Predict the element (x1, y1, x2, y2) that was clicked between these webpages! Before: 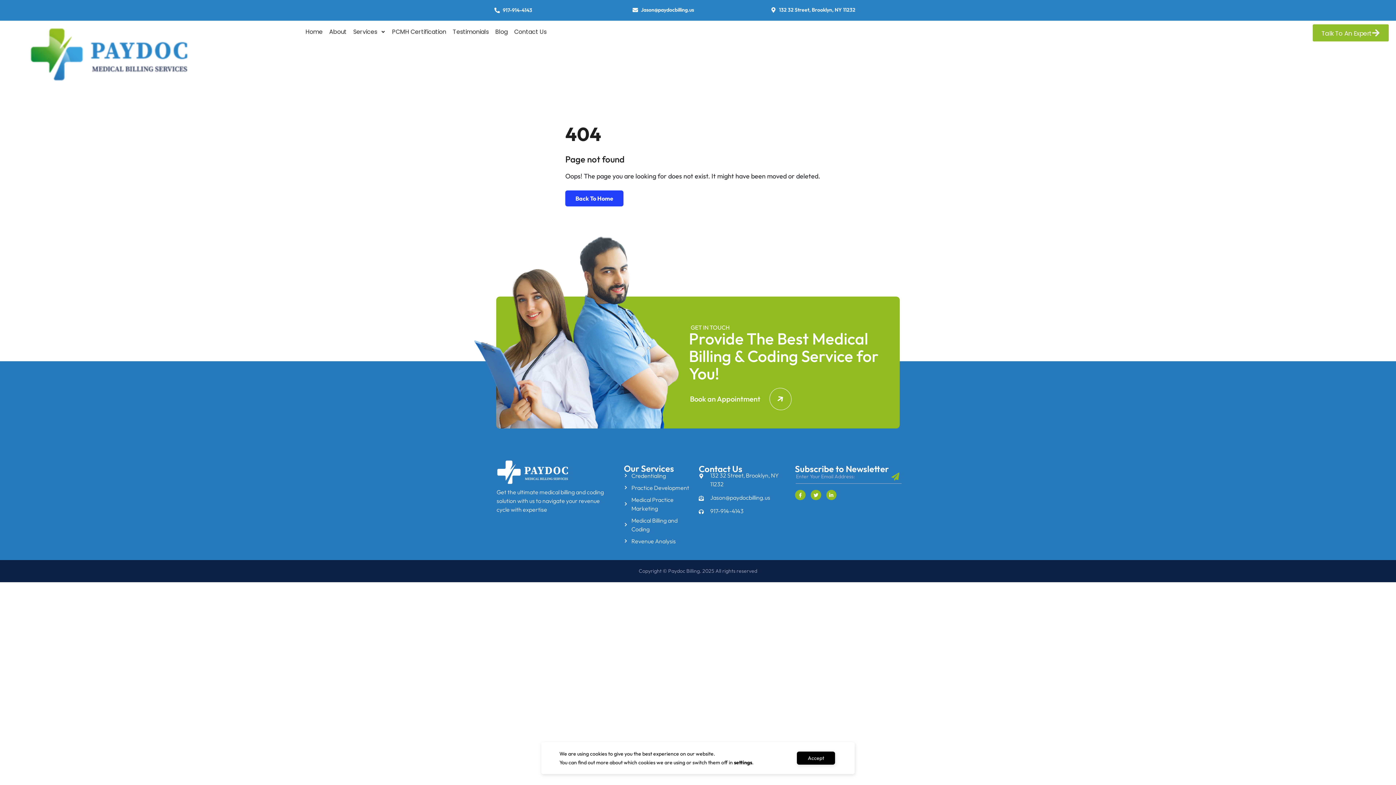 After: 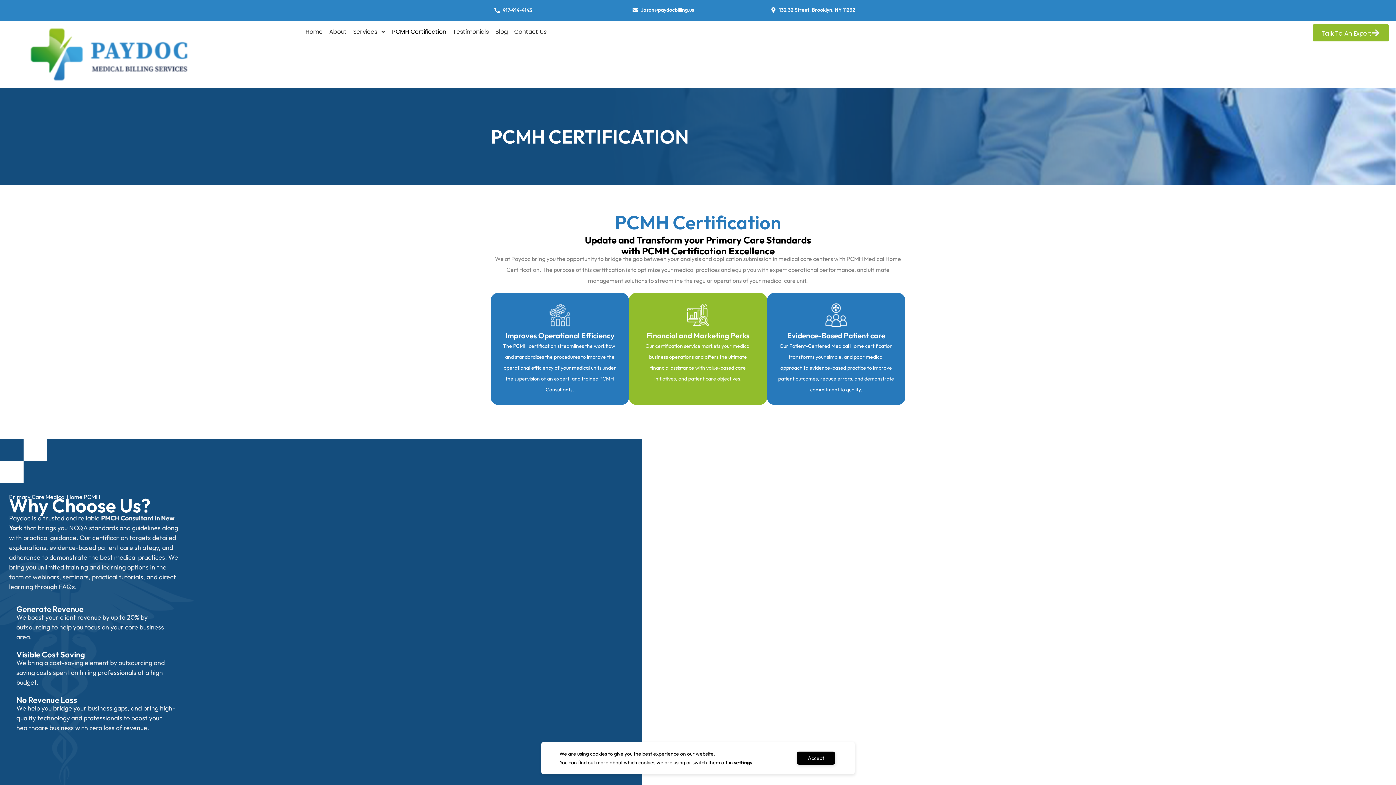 Action: label: PCMH Certification bbox: (388, 24, 449, 39)